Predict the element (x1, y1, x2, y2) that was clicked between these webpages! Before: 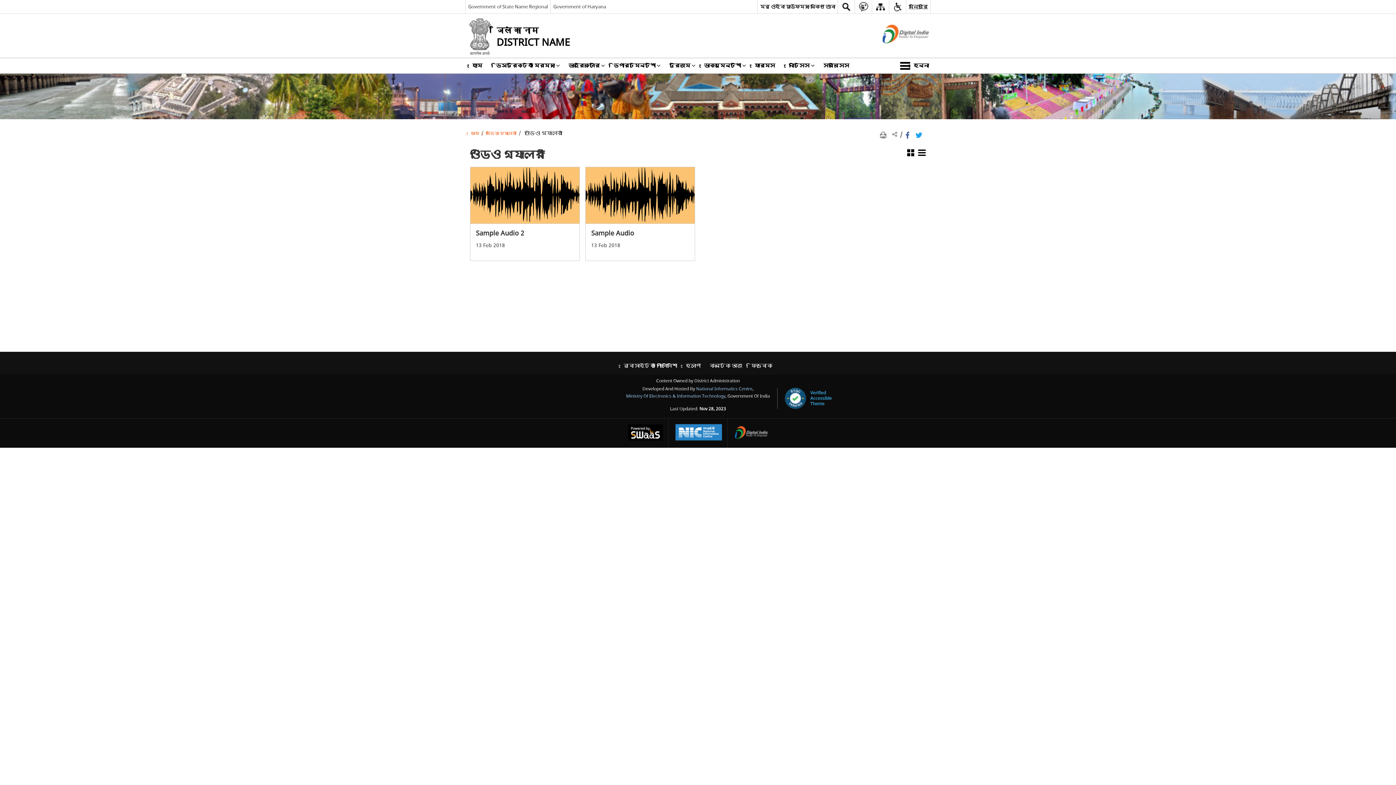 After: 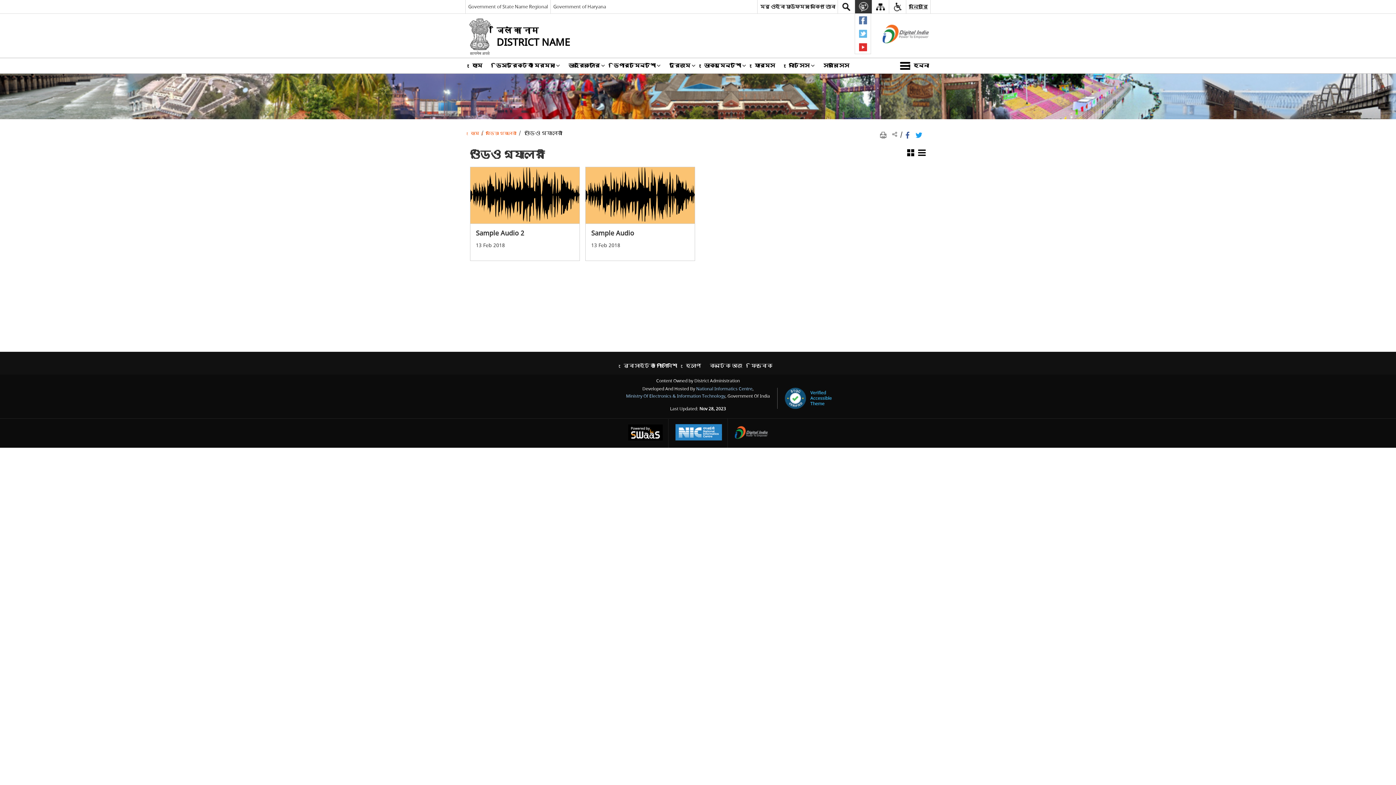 Action: bbox: (854, 0, 872, 13)